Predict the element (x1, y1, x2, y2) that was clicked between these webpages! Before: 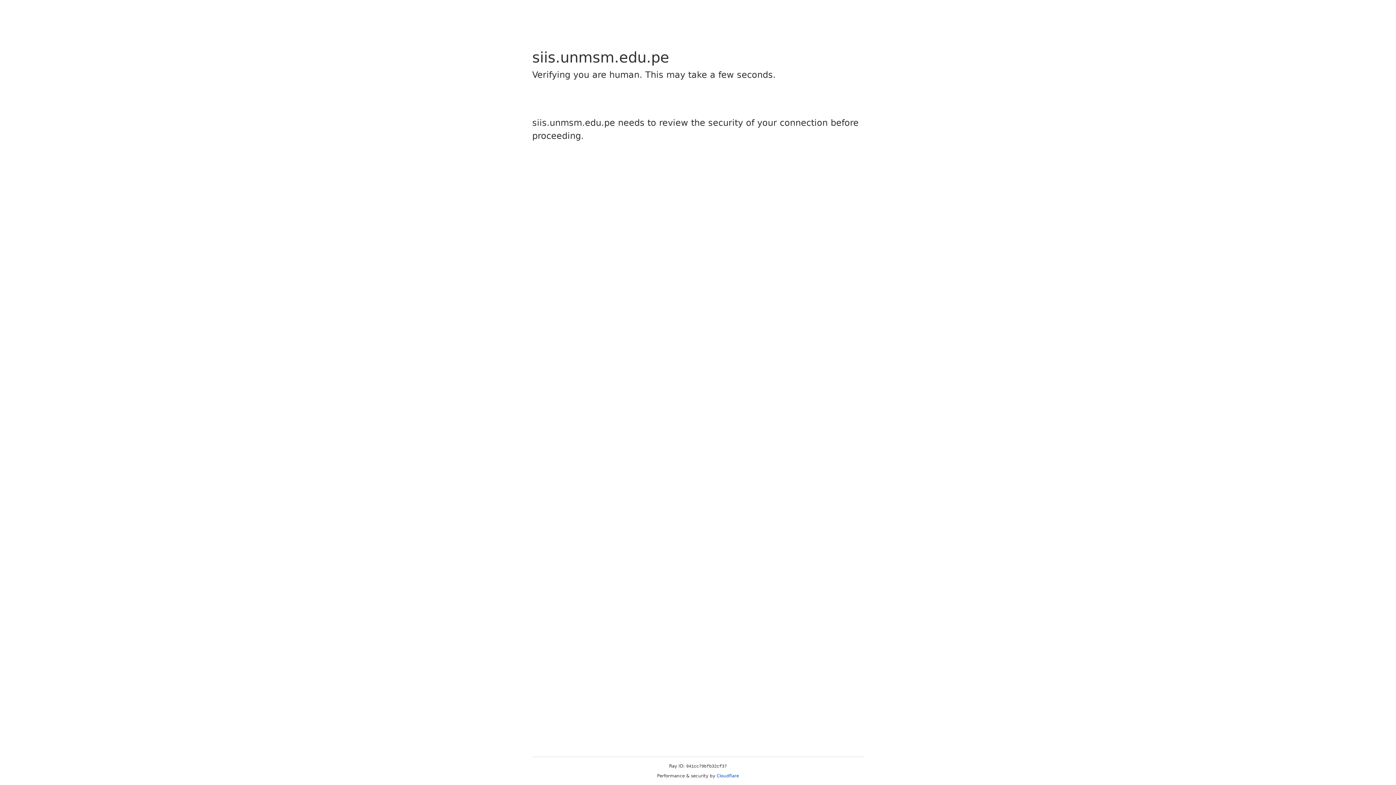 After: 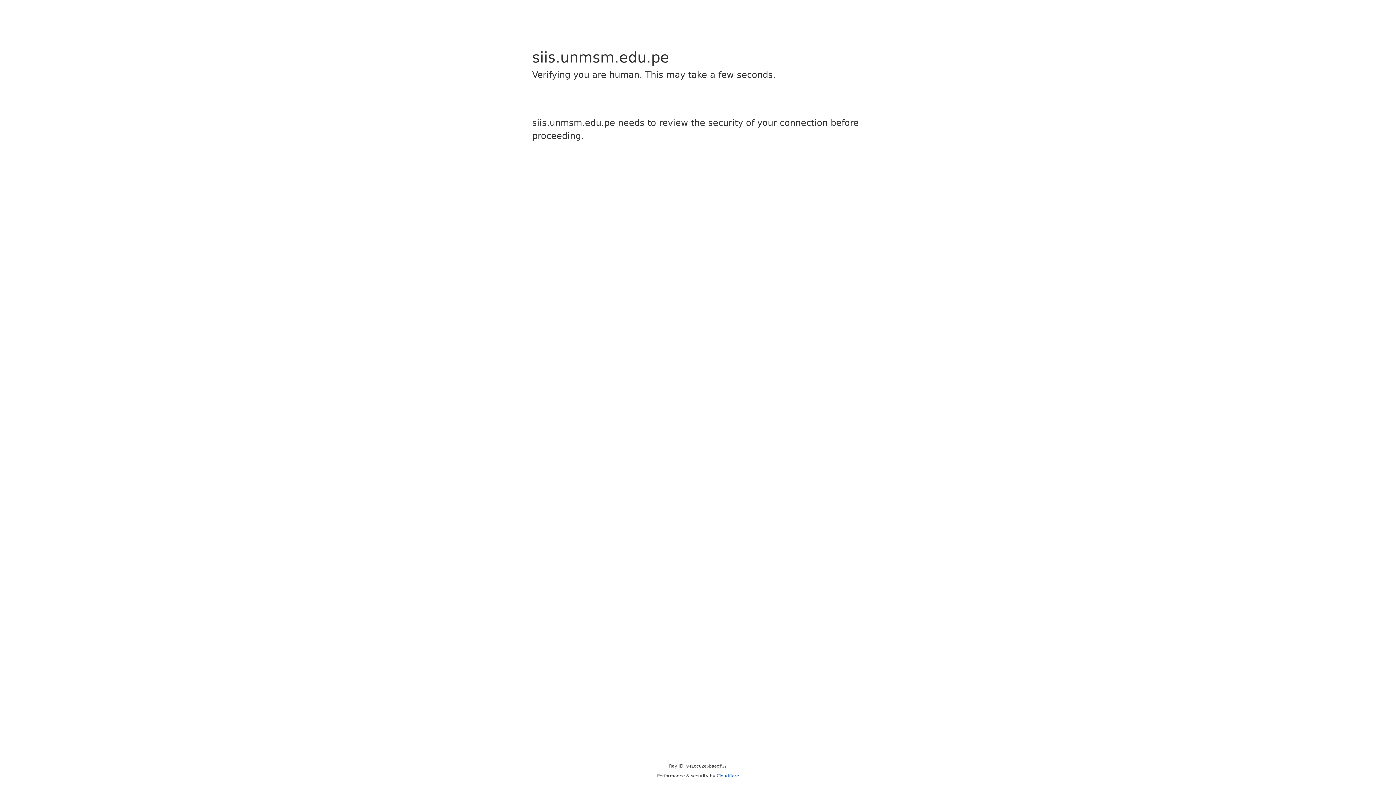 Action: label: Cloudflare bbox: (716, 773, 739, 778)